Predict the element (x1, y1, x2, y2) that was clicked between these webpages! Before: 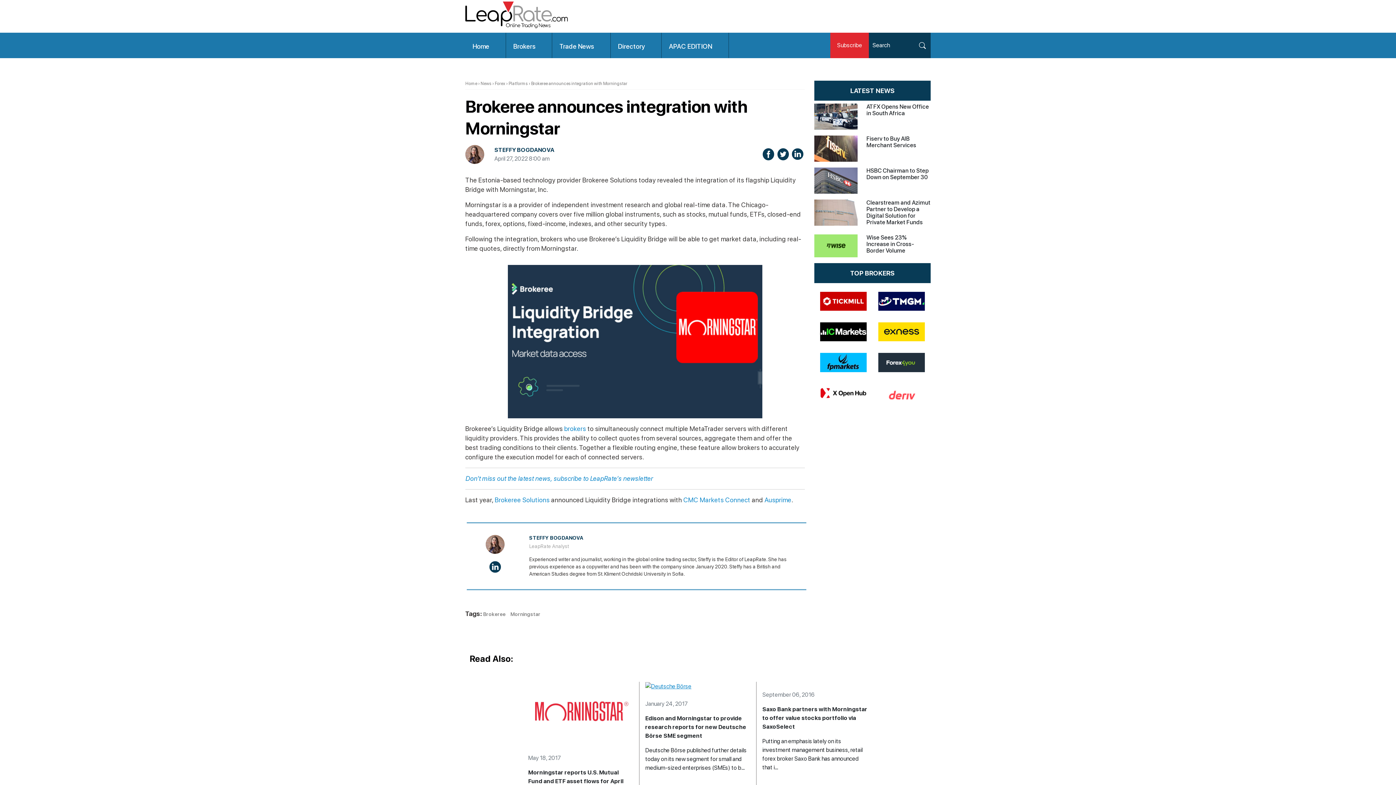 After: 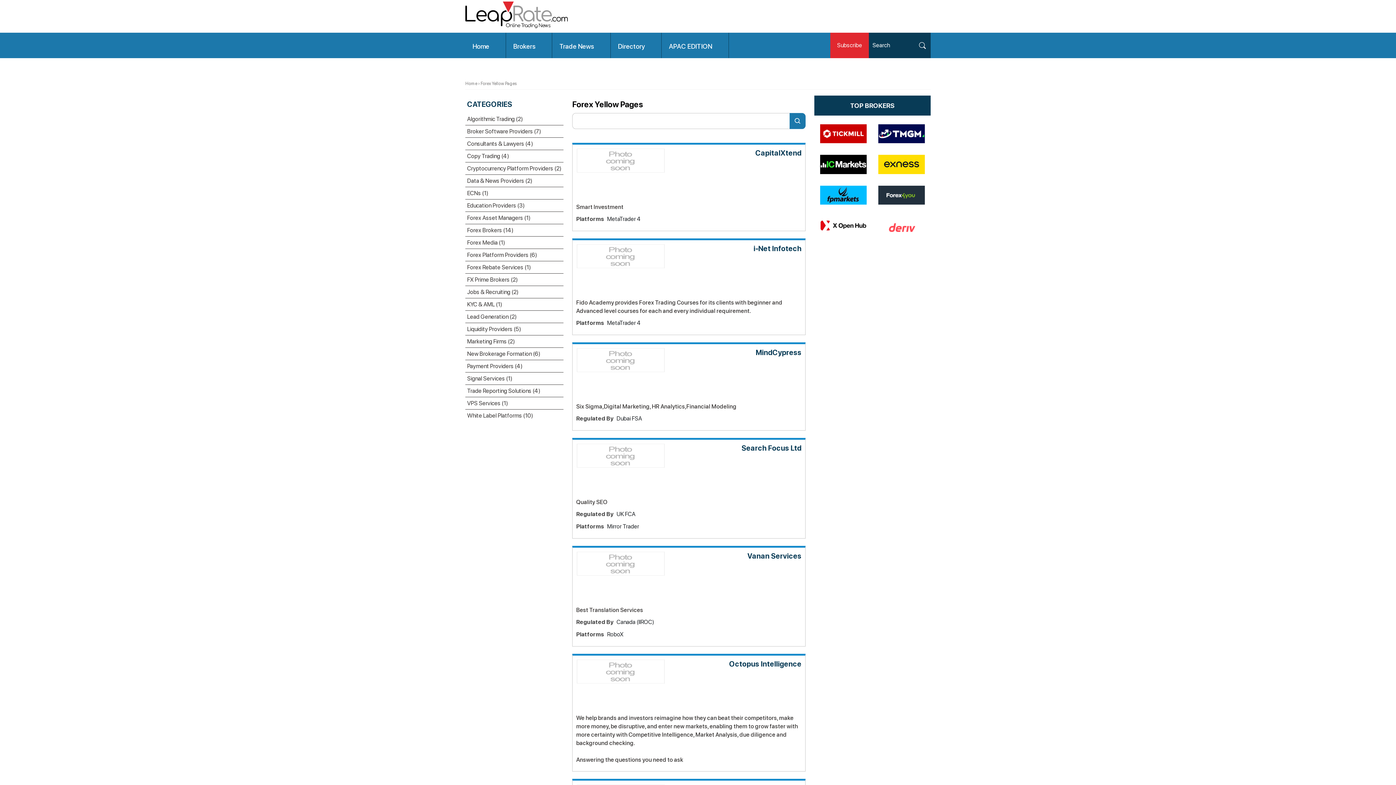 Action: label: Directory bbox: (618, 42, 645, 50)